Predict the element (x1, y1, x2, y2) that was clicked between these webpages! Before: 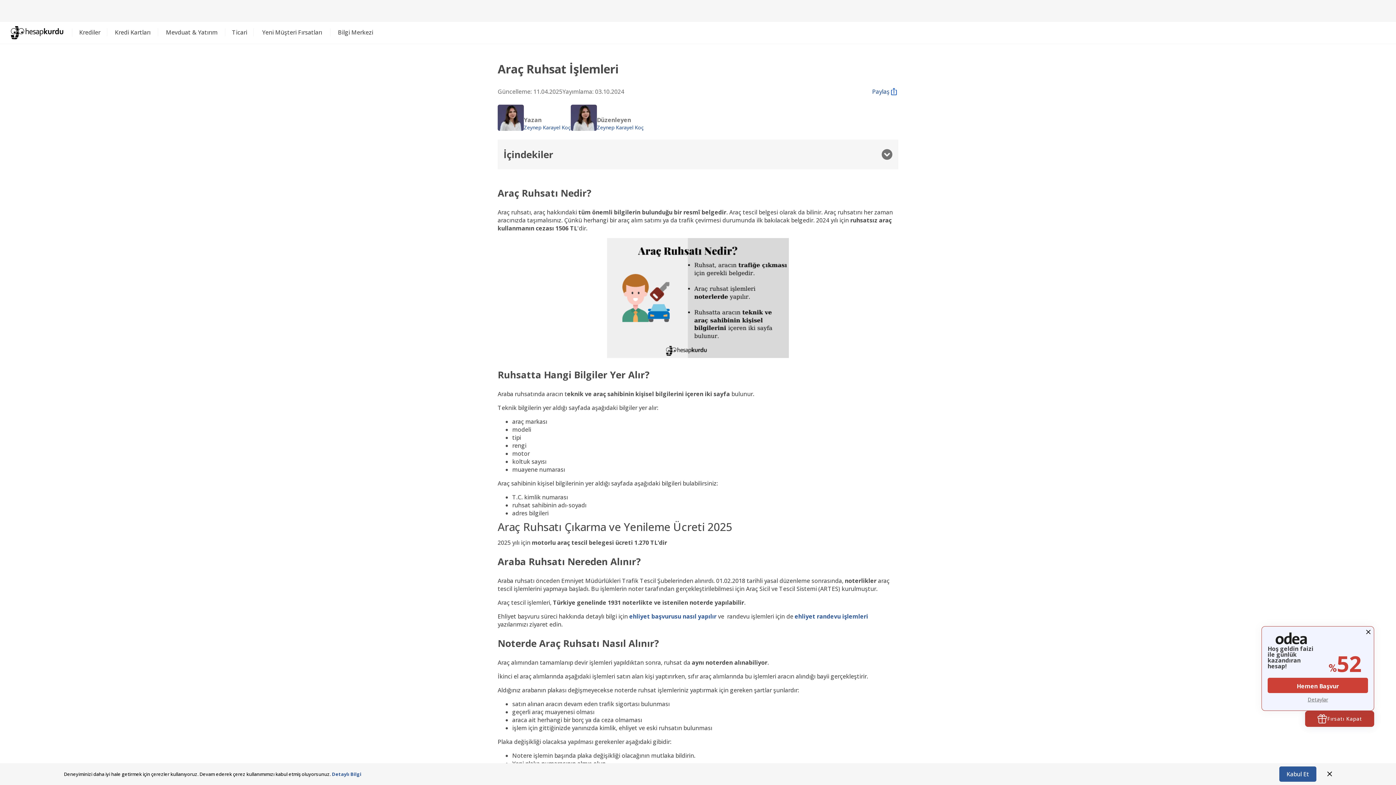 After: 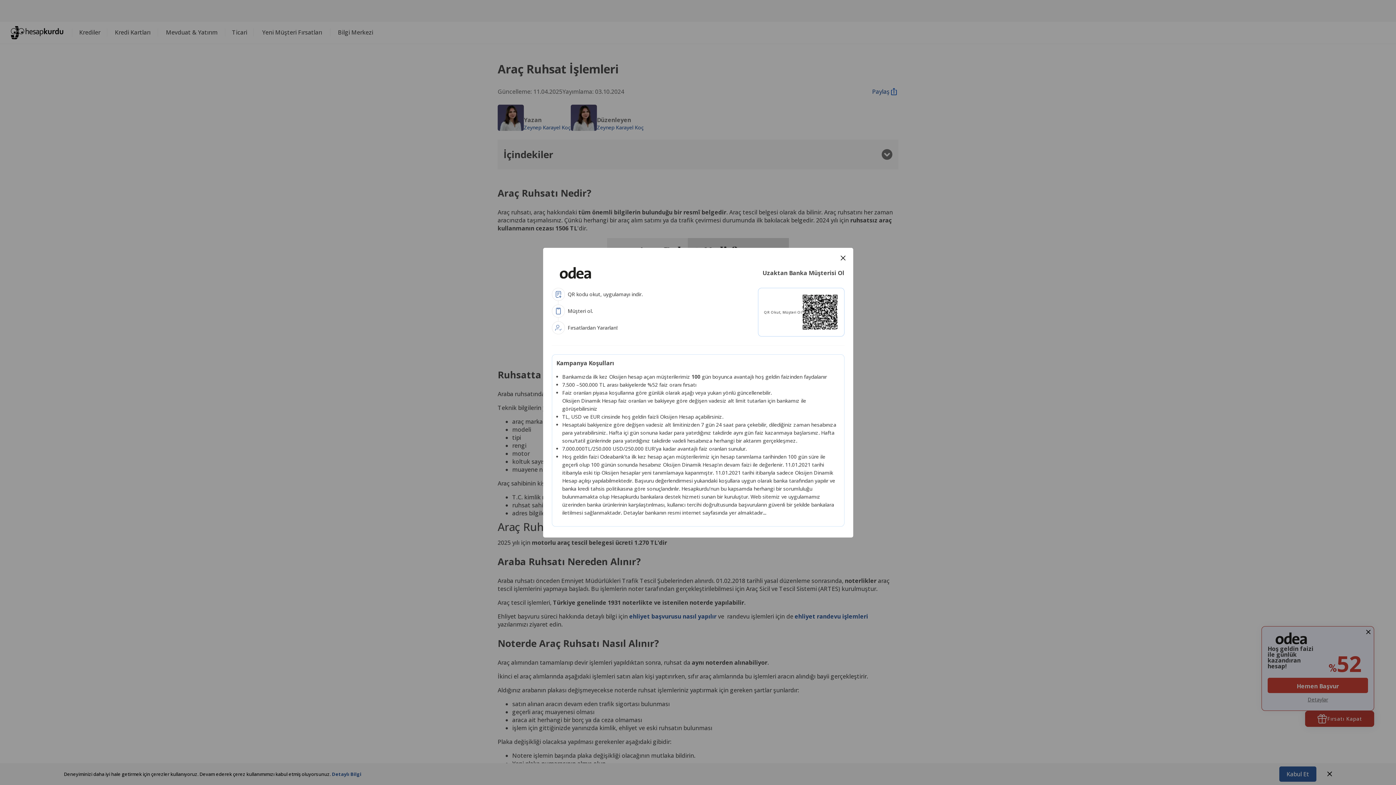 Action: bbox: (1268, 678, 1368, 693) label: Hemen Başvur